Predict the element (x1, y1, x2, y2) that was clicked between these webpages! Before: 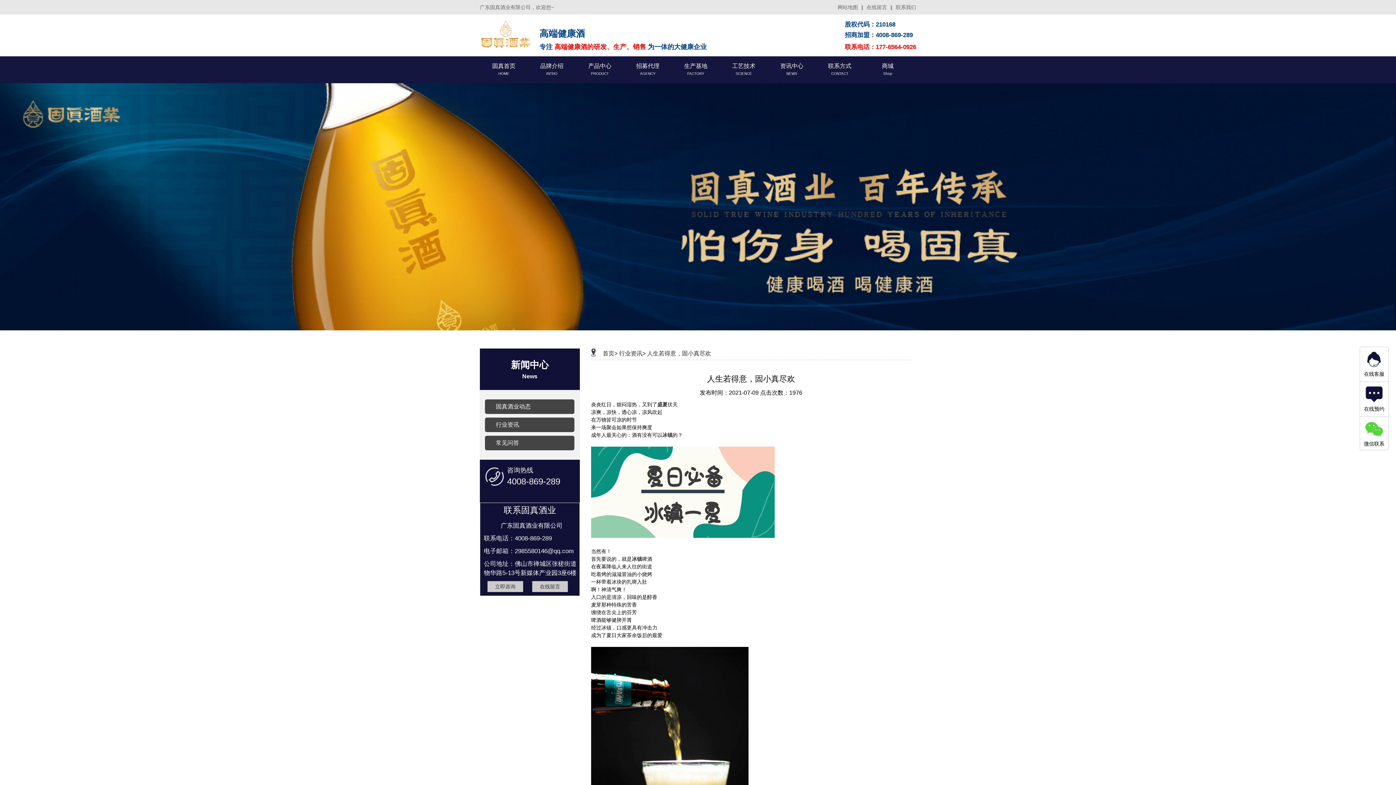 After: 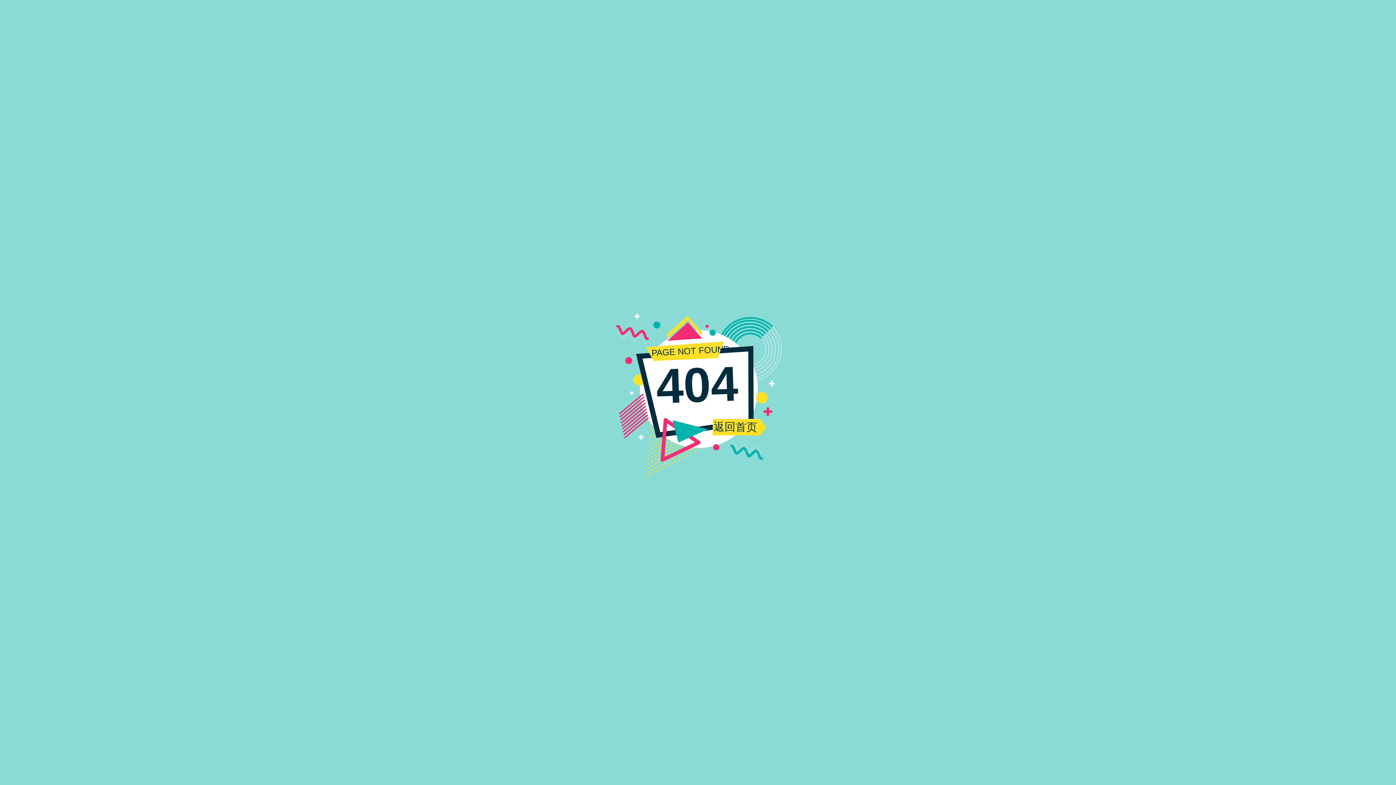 Action: bbox: (1365, 398, 1383, 404)